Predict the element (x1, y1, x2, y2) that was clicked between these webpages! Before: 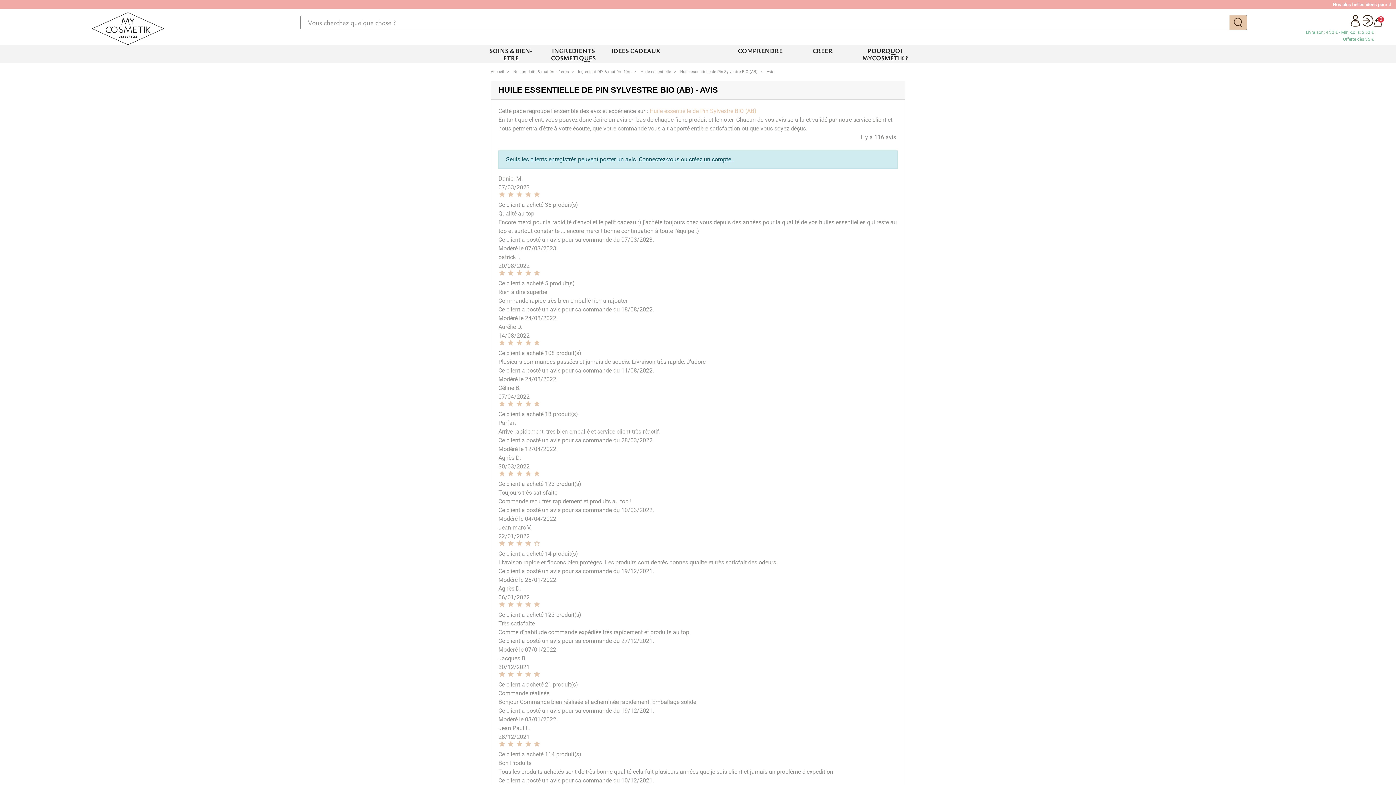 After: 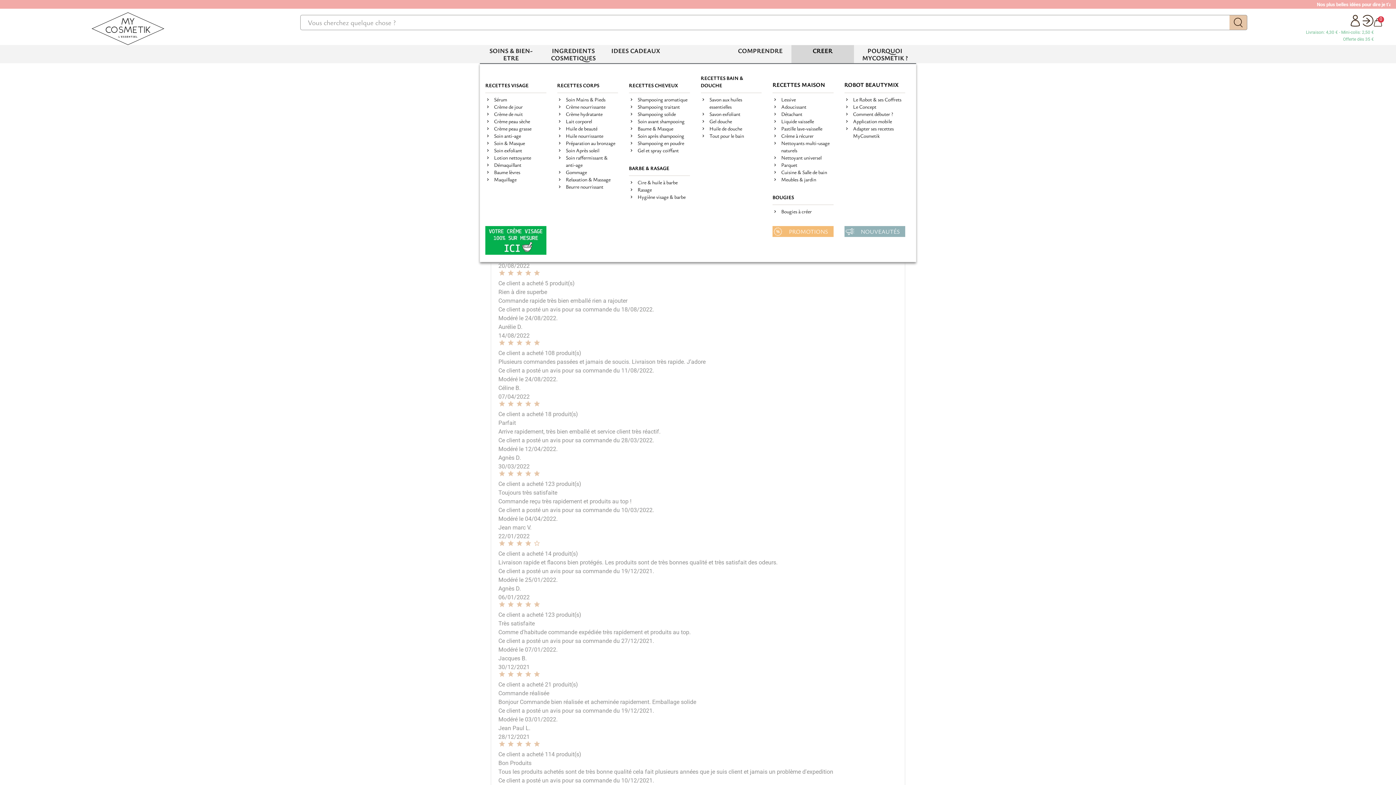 Action: label: CREER bbox: (797, 46, 848, 61)